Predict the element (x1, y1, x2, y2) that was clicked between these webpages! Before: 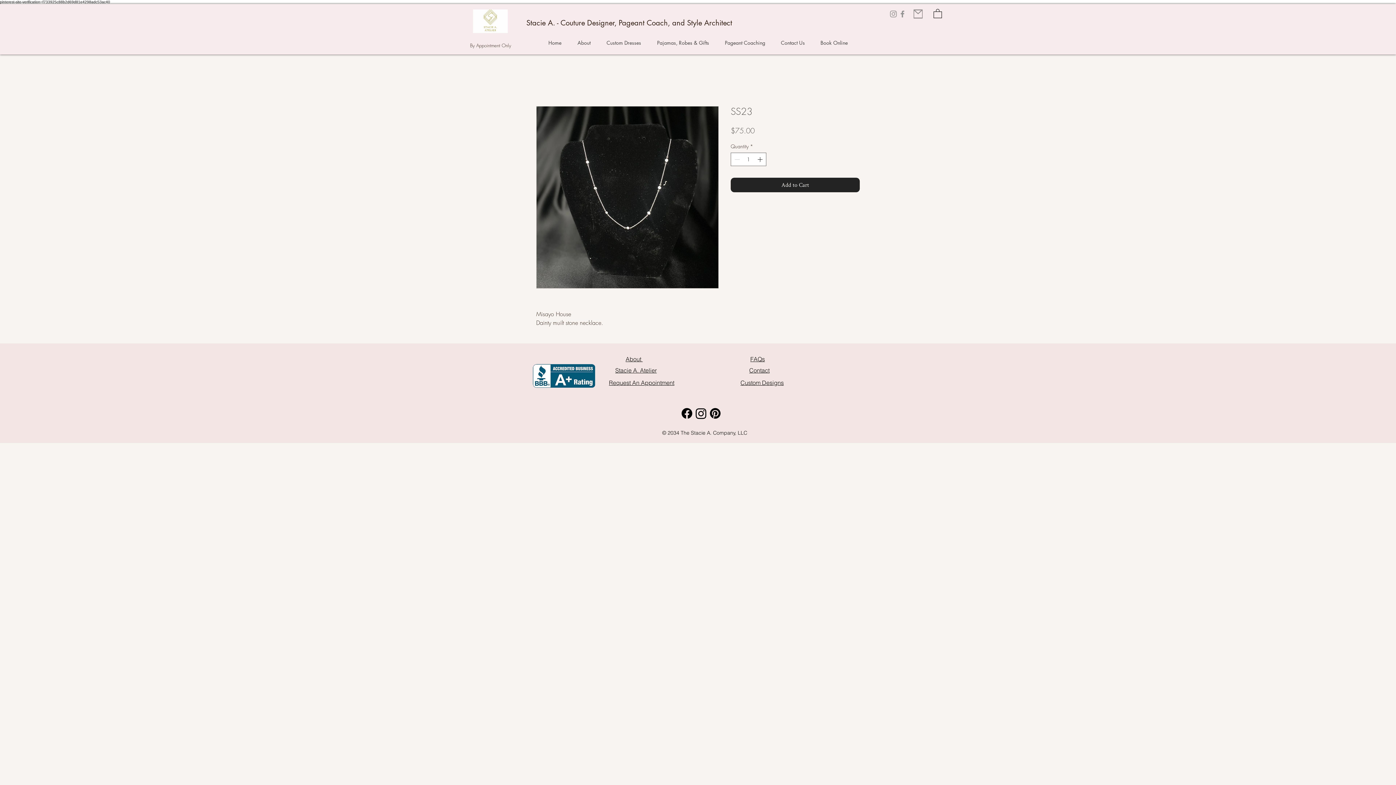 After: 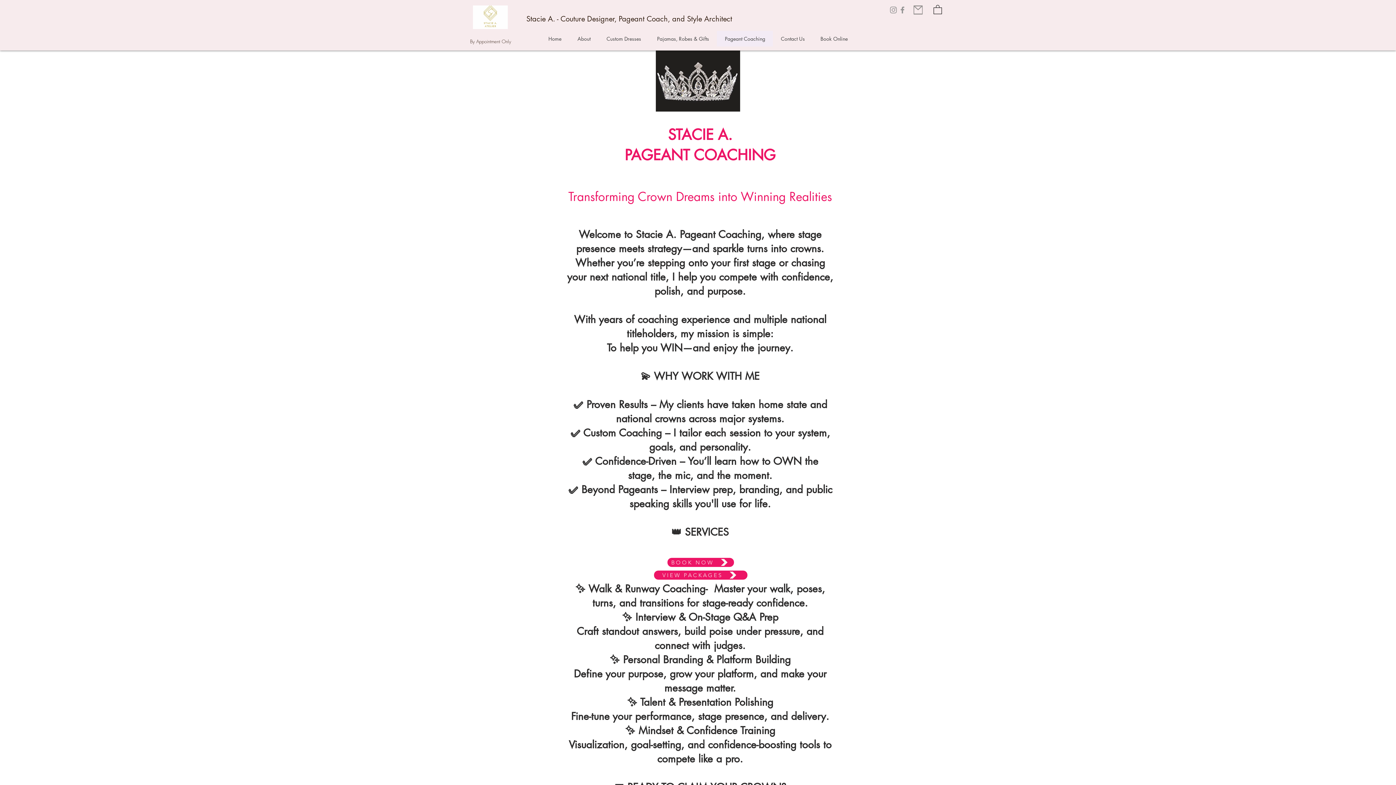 Action: bbox: (717, 35, 773, 50) label: Pageant Coaching